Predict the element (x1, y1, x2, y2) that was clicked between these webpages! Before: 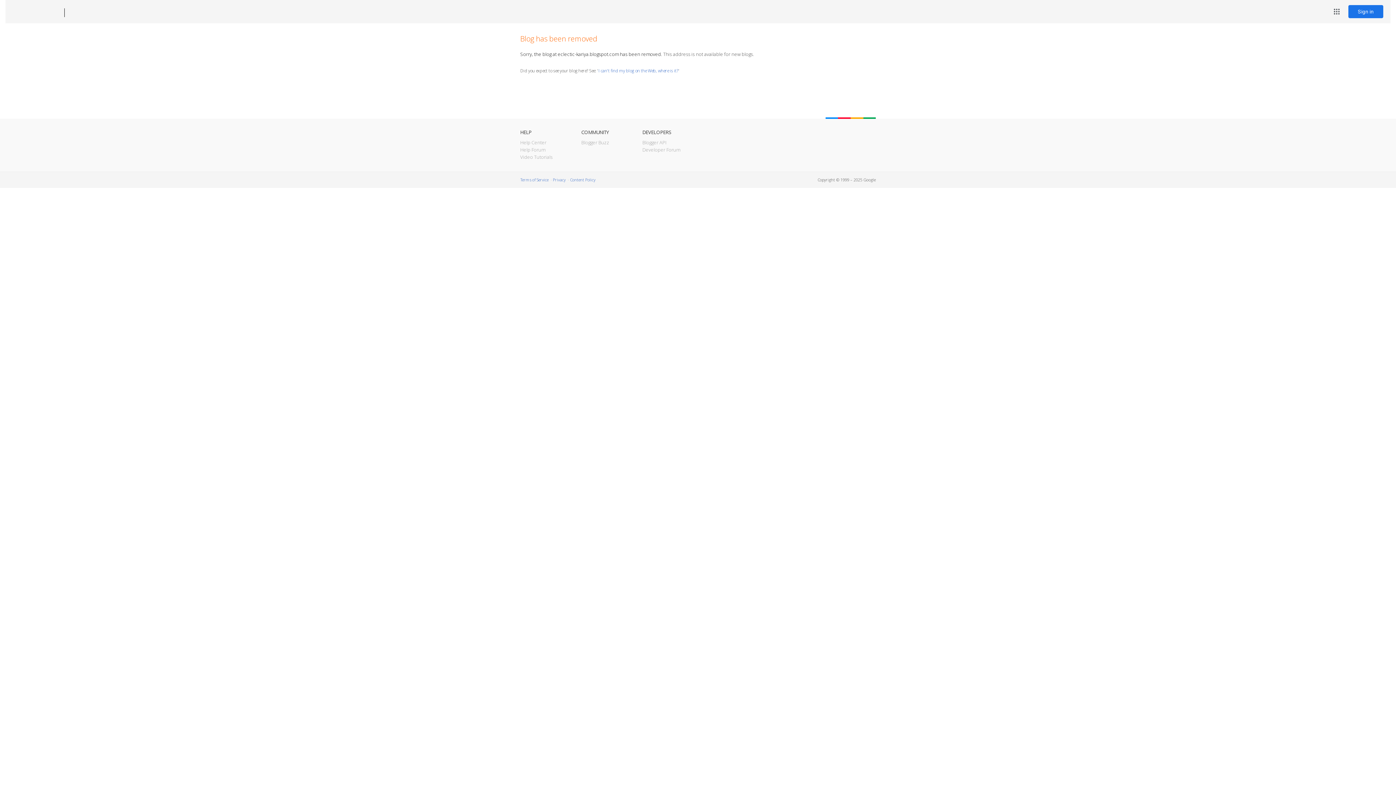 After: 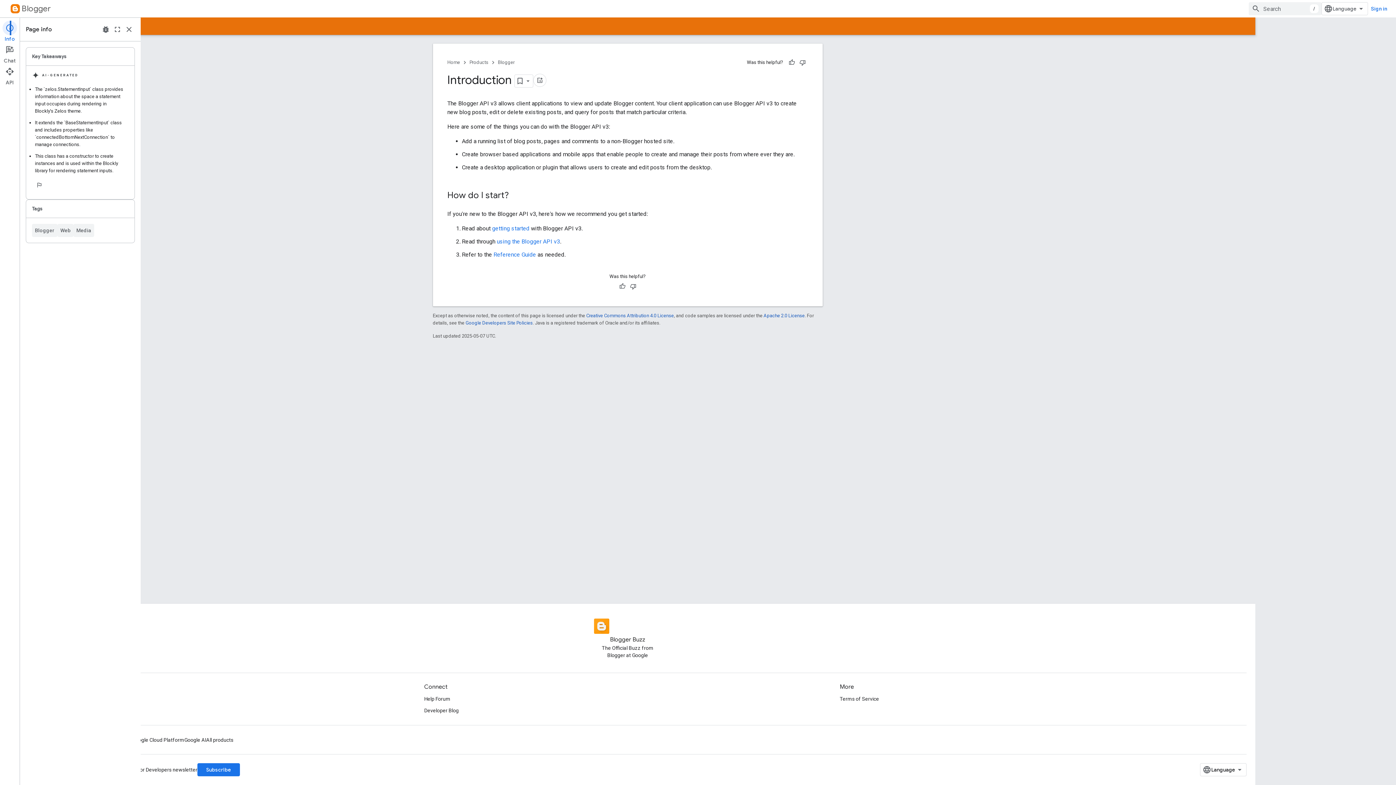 Action: label: Blogger API bbox: (642, 139, 666, 145)